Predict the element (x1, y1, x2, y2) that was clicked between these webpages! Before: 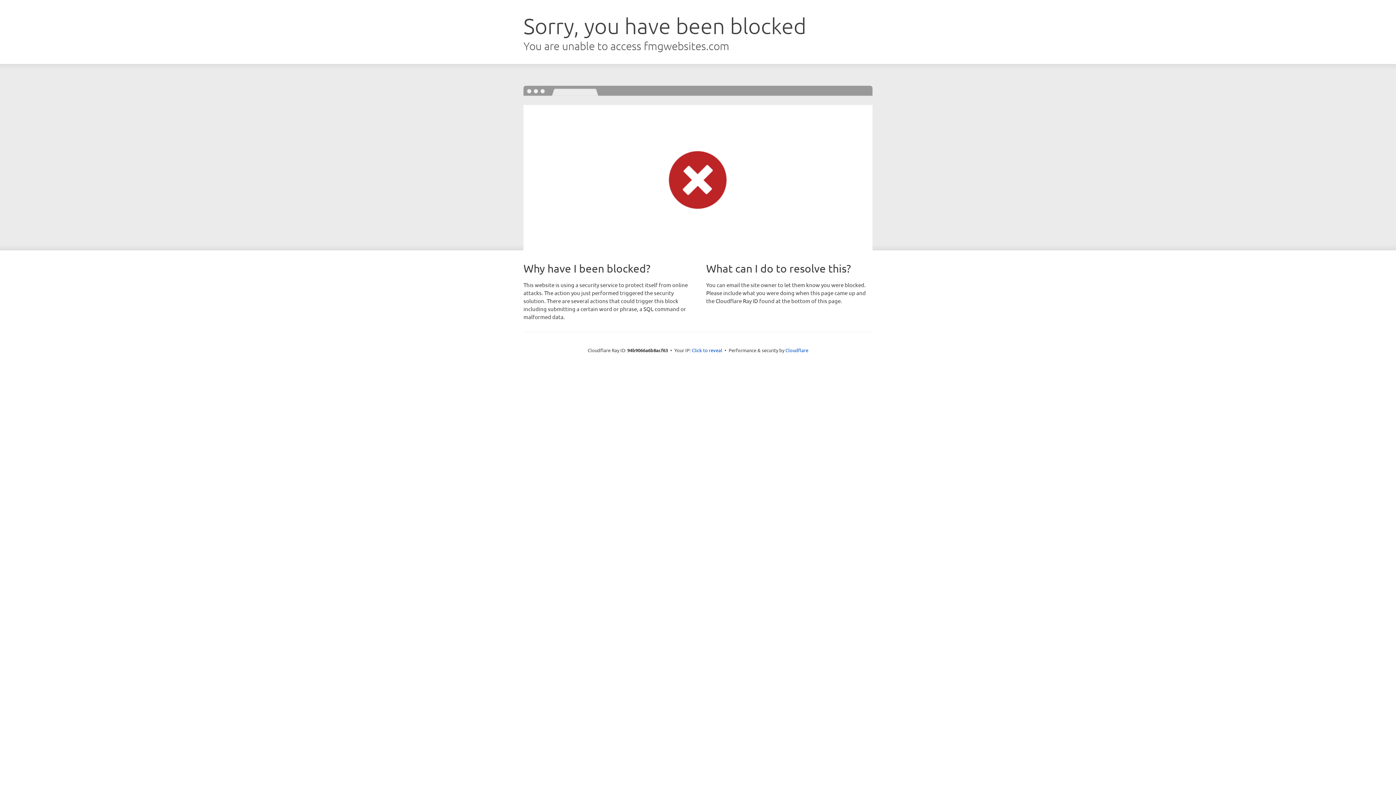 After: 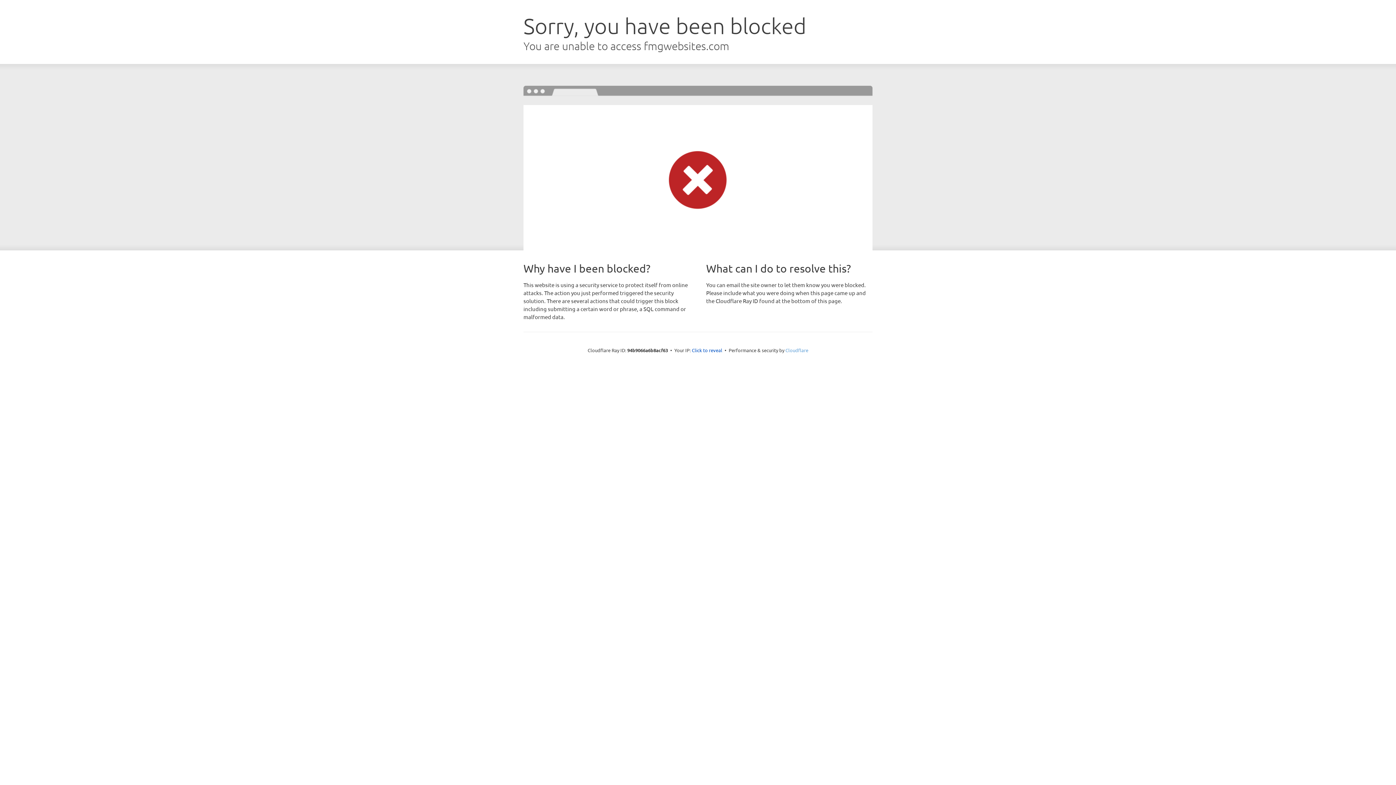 Action: bbox: (785, 347, 808, 353) label: Cloudflare